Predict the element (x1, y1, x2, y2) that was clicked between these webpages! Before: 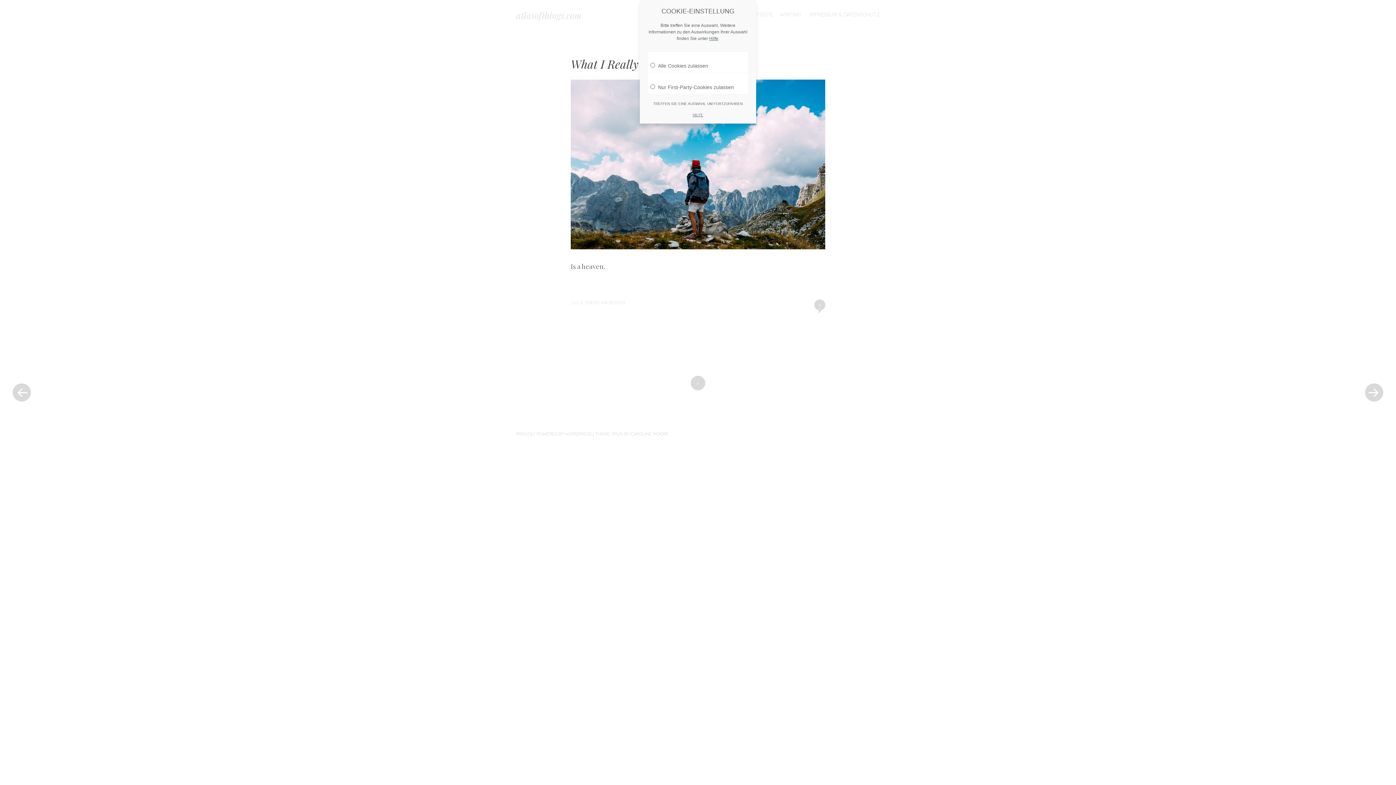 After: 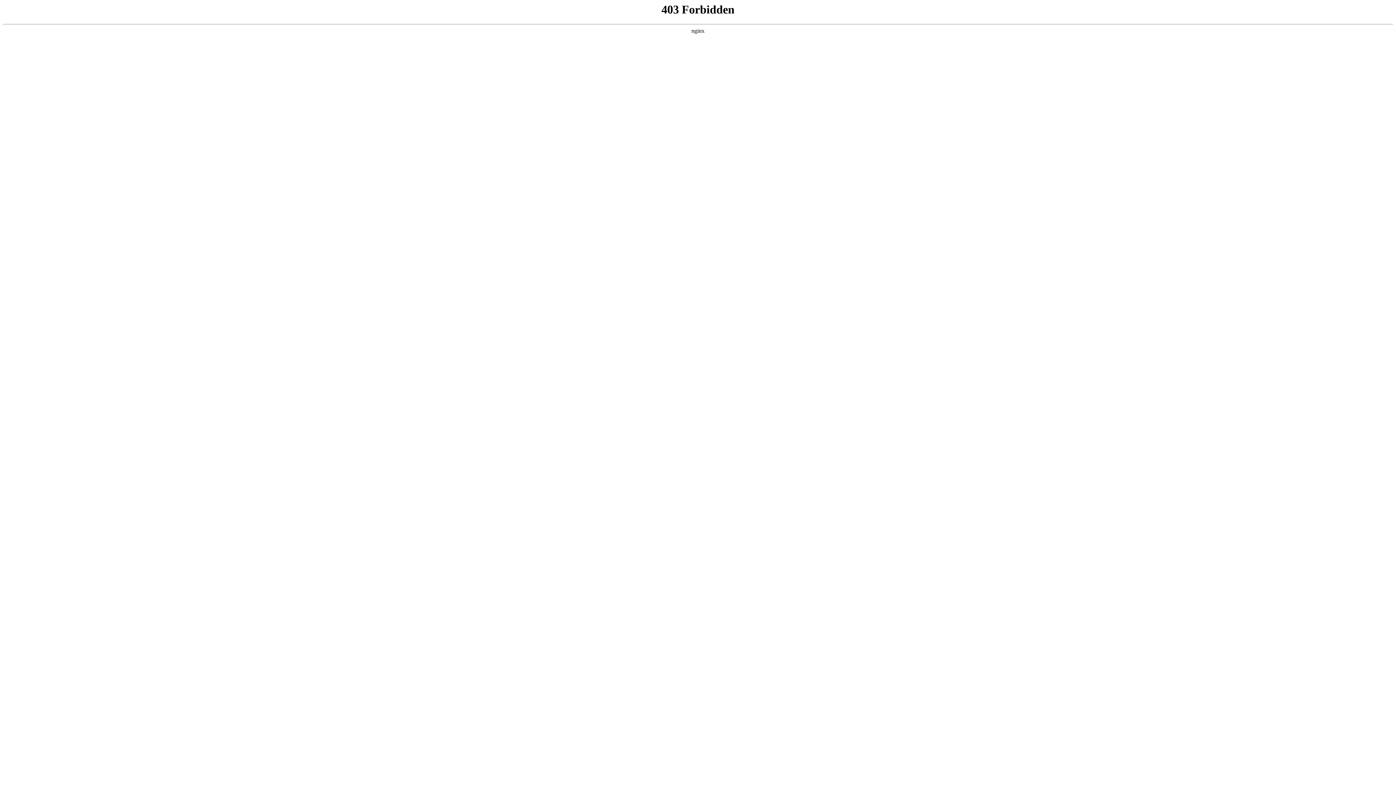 Action: bbox: (516, 431, 592, 436) label: PROUDLY POWERED BY WORDPRESS